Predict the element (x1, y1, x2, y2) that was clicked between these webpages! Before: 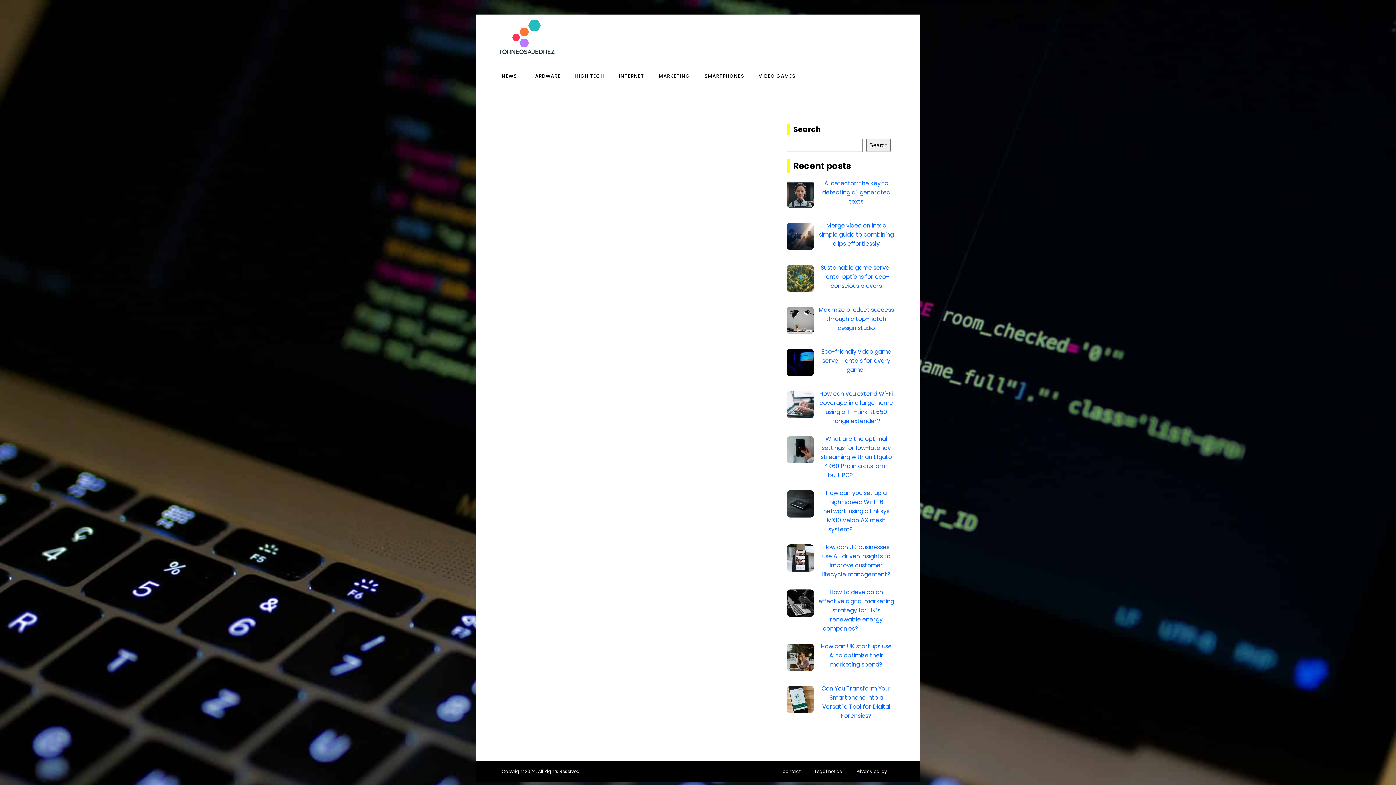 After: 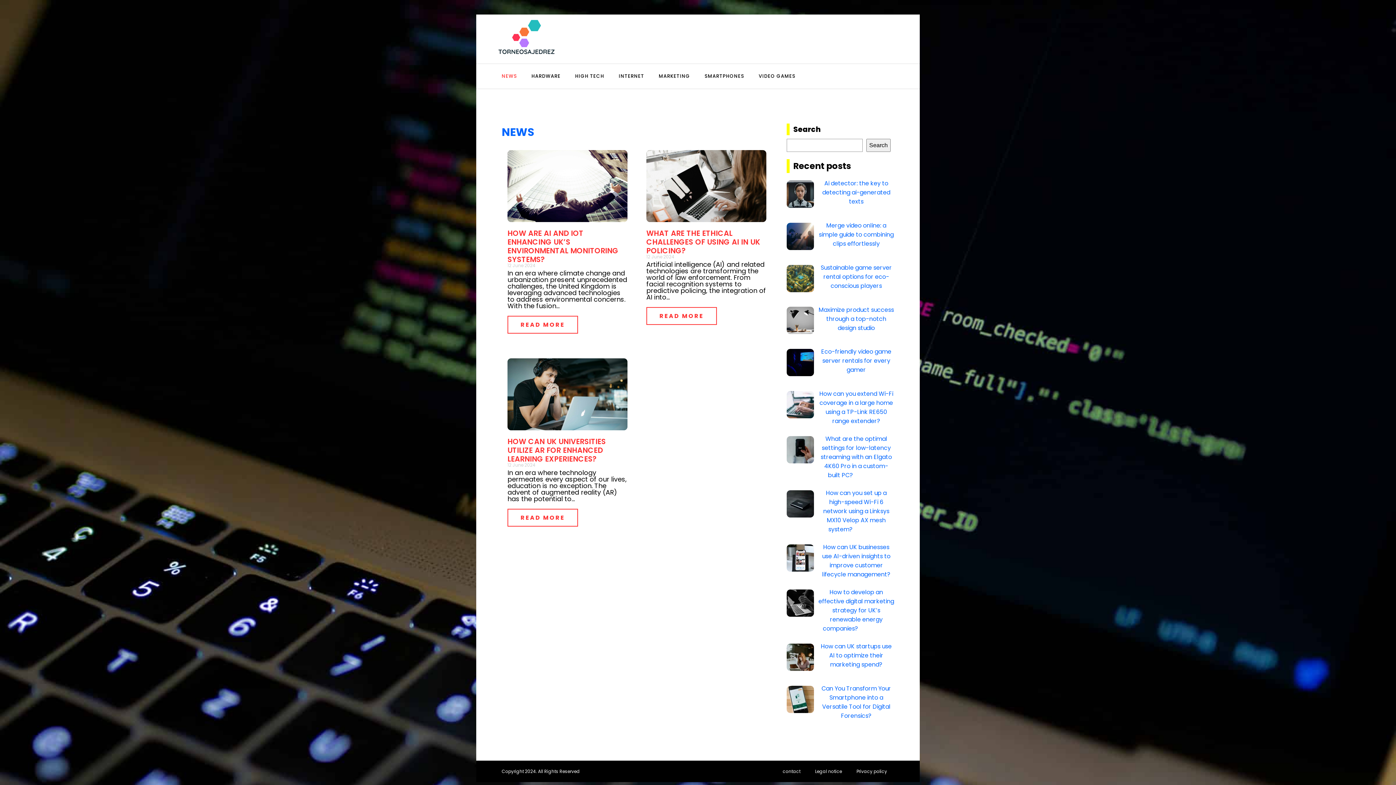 Action: bbox: (494, 64, 524, 88) label: NEWS